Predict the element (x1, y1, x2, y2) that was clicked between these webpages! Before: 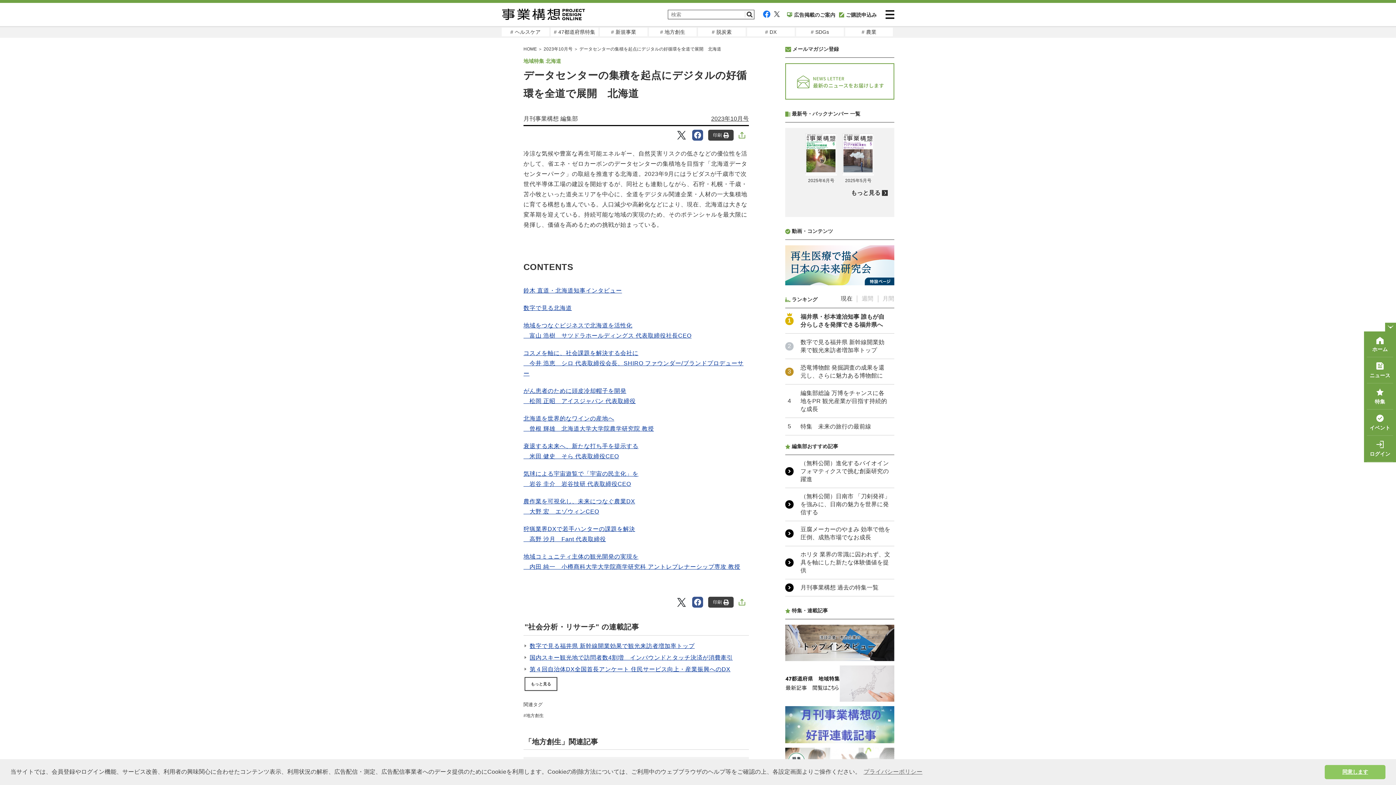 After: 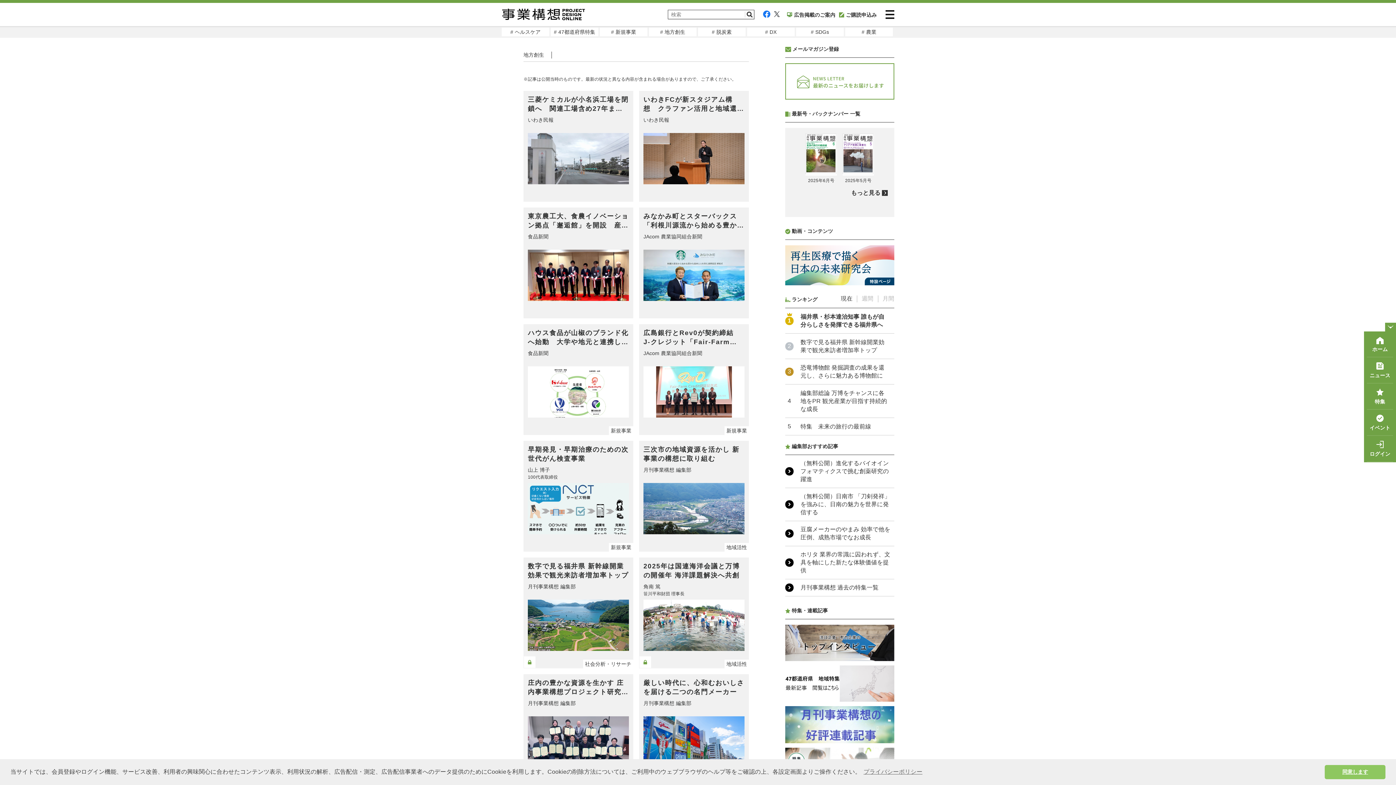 Action: bbox: (523, 712, 543, 718) label: 地方創生